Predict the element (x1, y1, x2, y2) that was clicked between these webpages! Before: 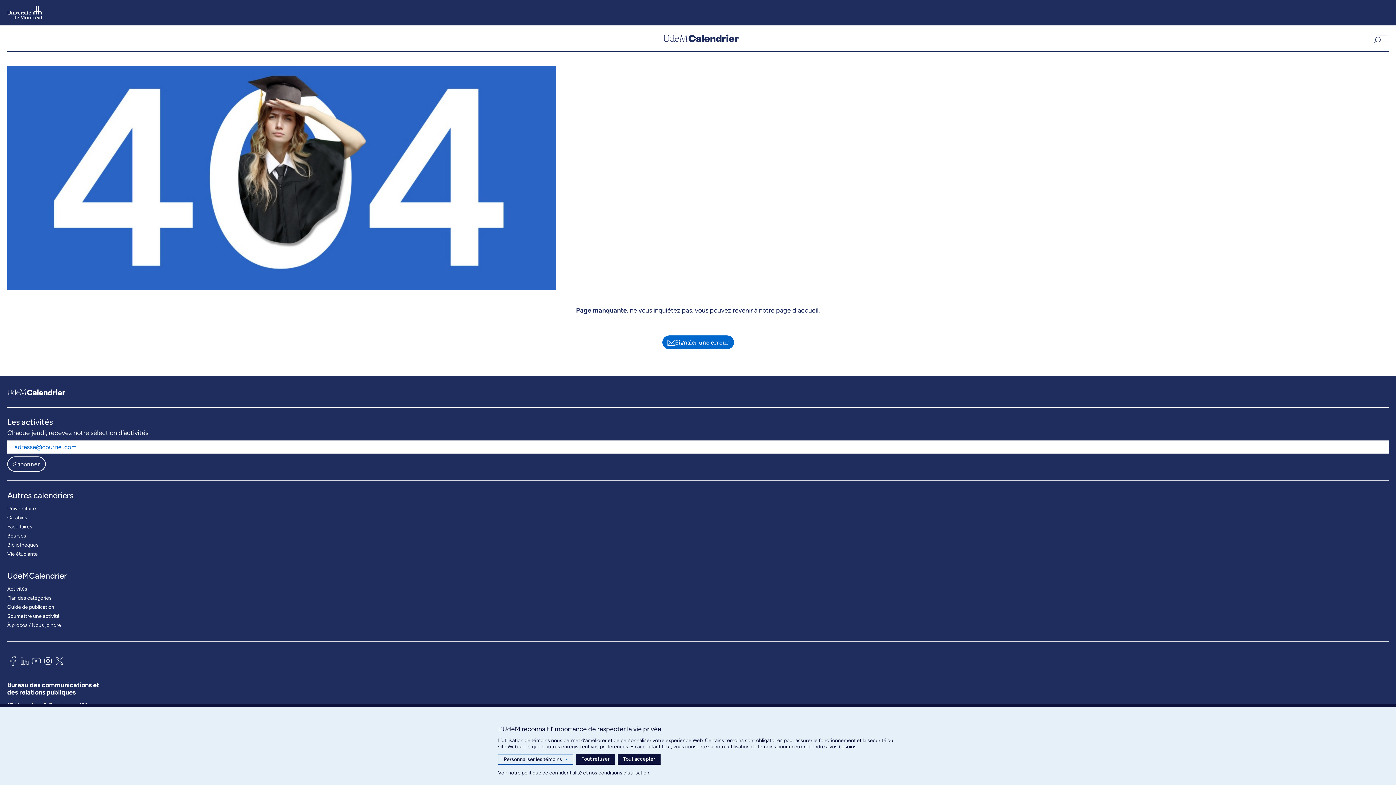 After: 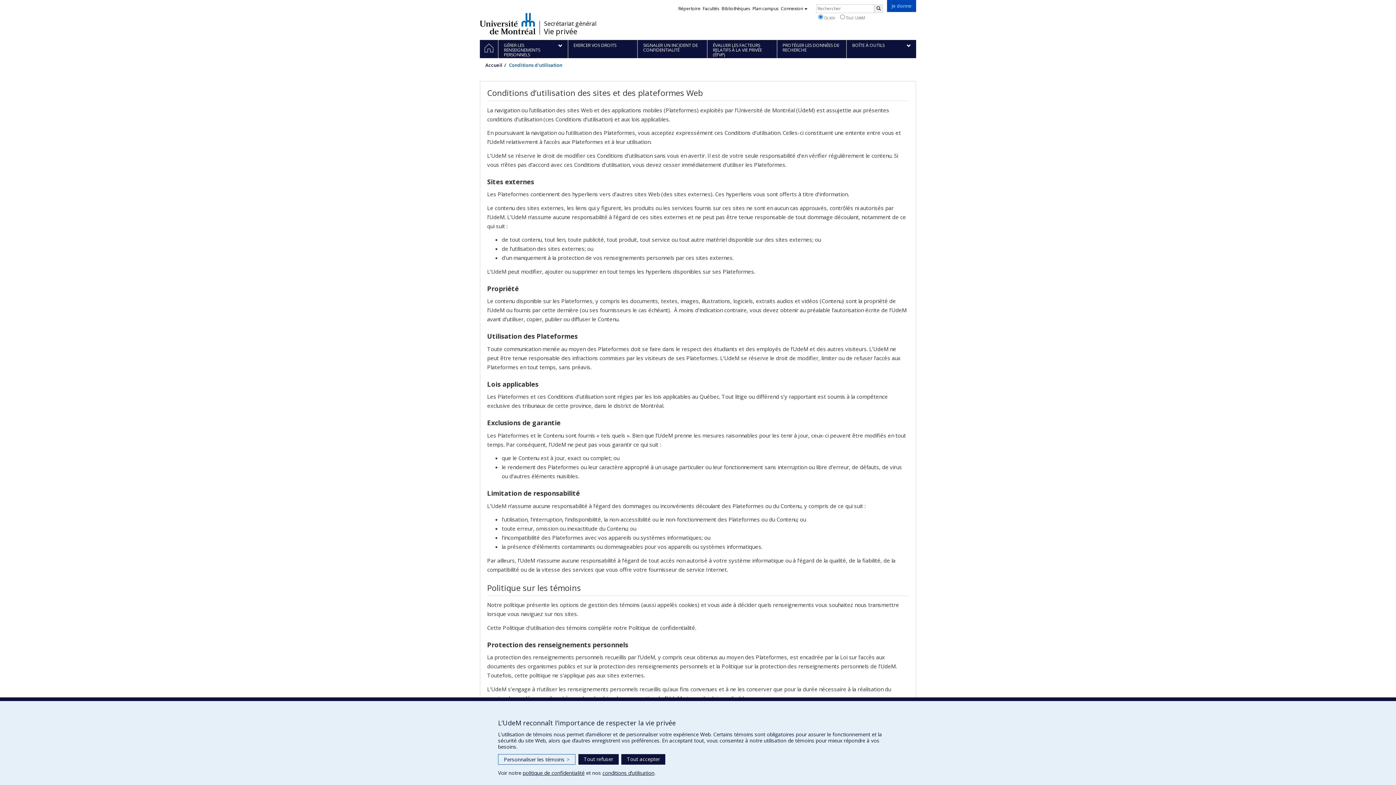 Action: bbox: (598, 770, 649, 776) label: conditions d’utilisation